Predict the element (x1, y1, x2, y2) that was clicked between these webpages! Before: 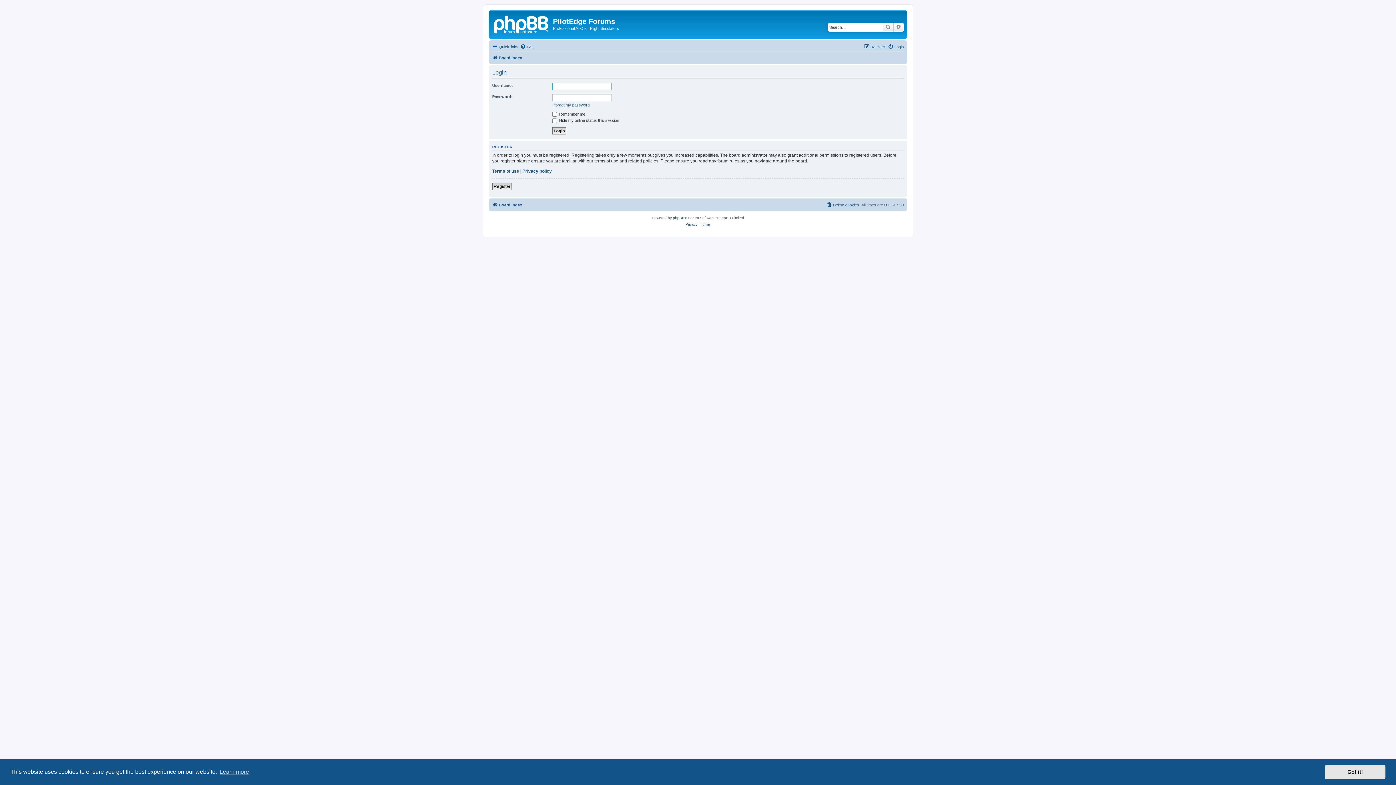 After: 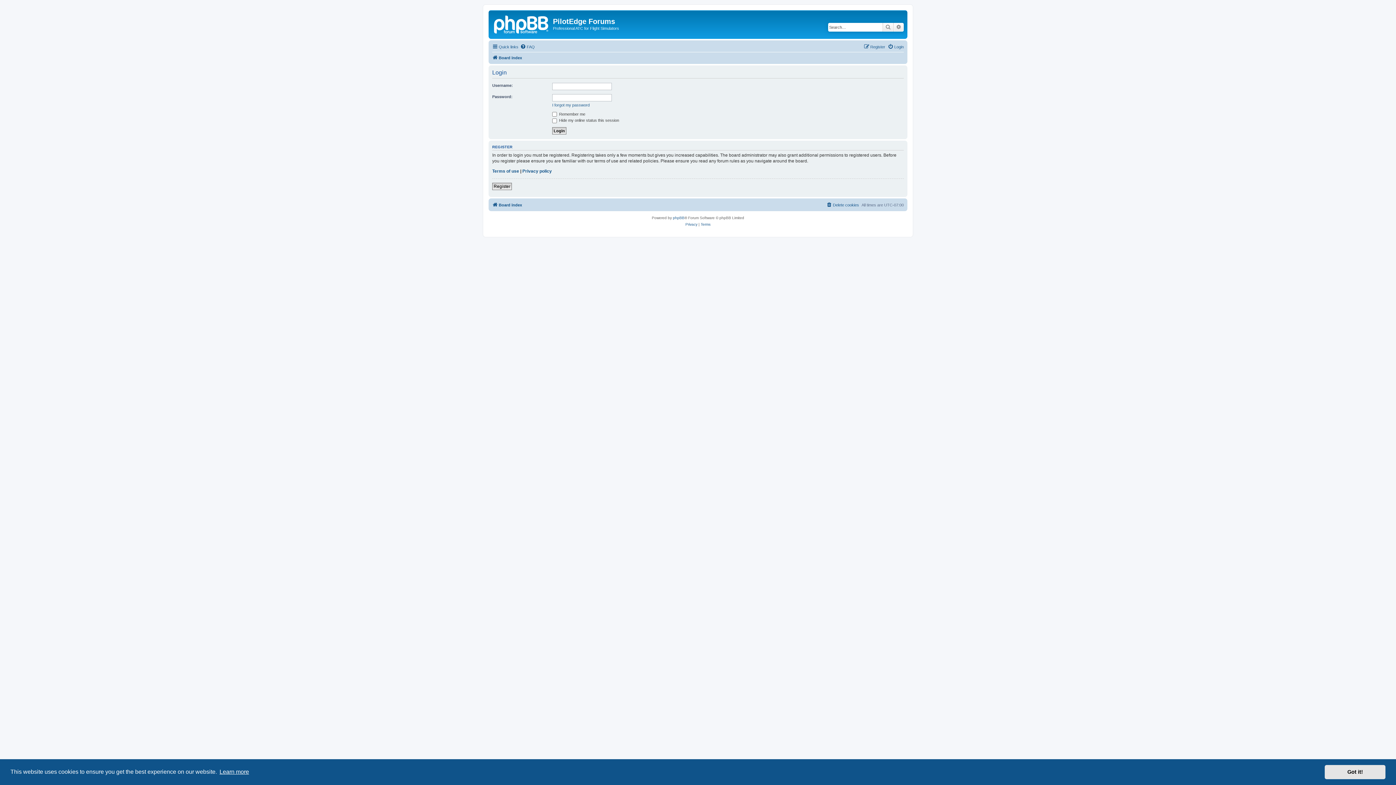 Action: label: learn more about cookies bbox: (218, 766, 250, 777)